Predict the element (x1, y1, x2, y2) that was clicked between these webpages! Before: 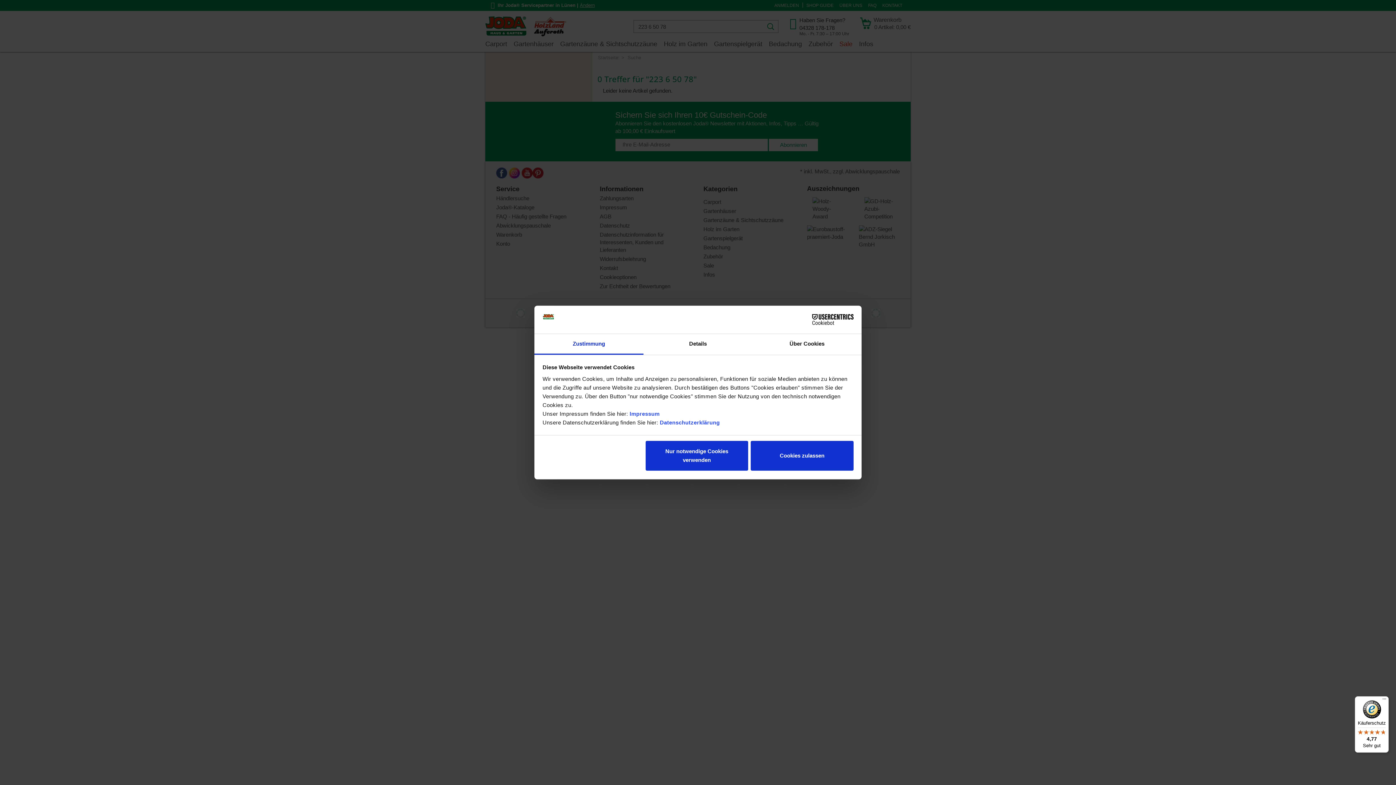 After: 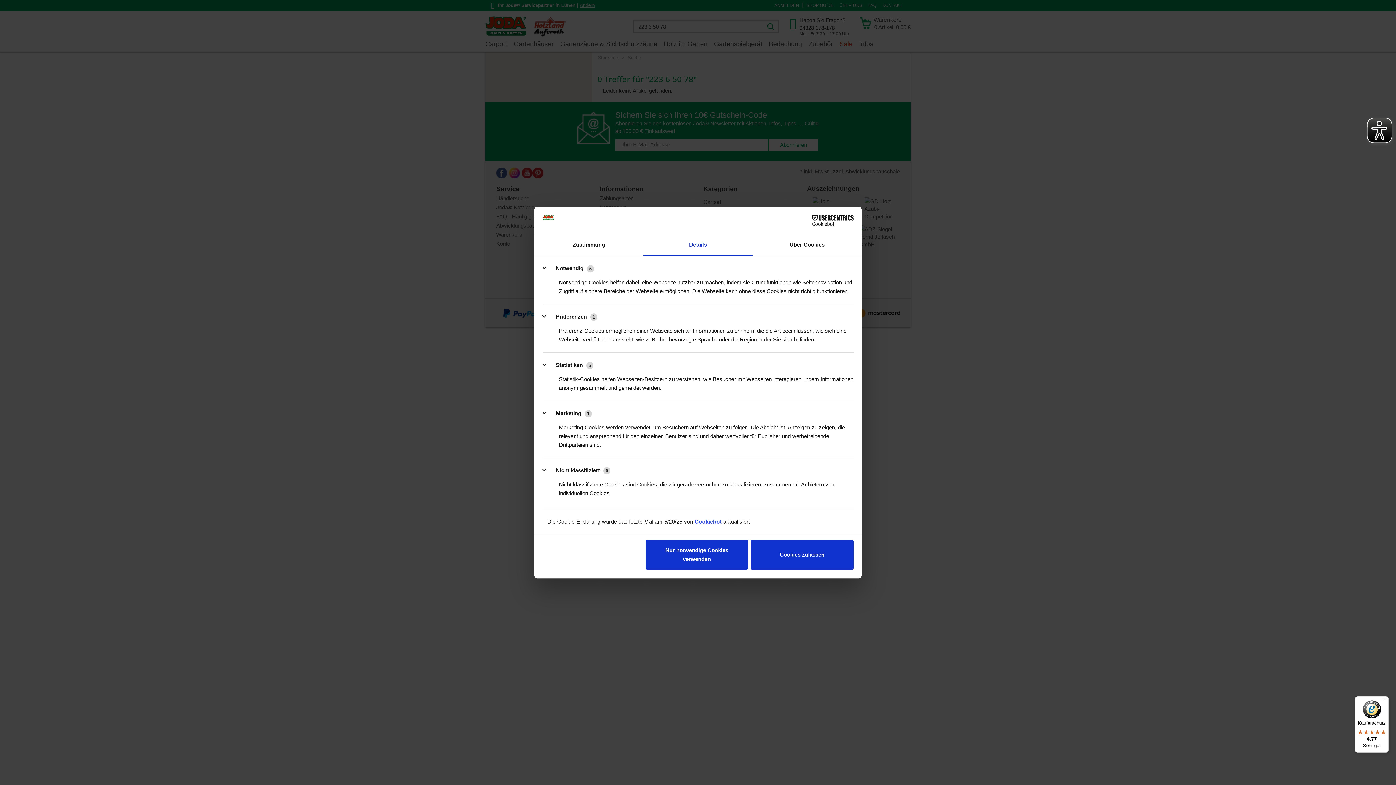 Action: label: Details bbox: (643, 334, 752, 354)